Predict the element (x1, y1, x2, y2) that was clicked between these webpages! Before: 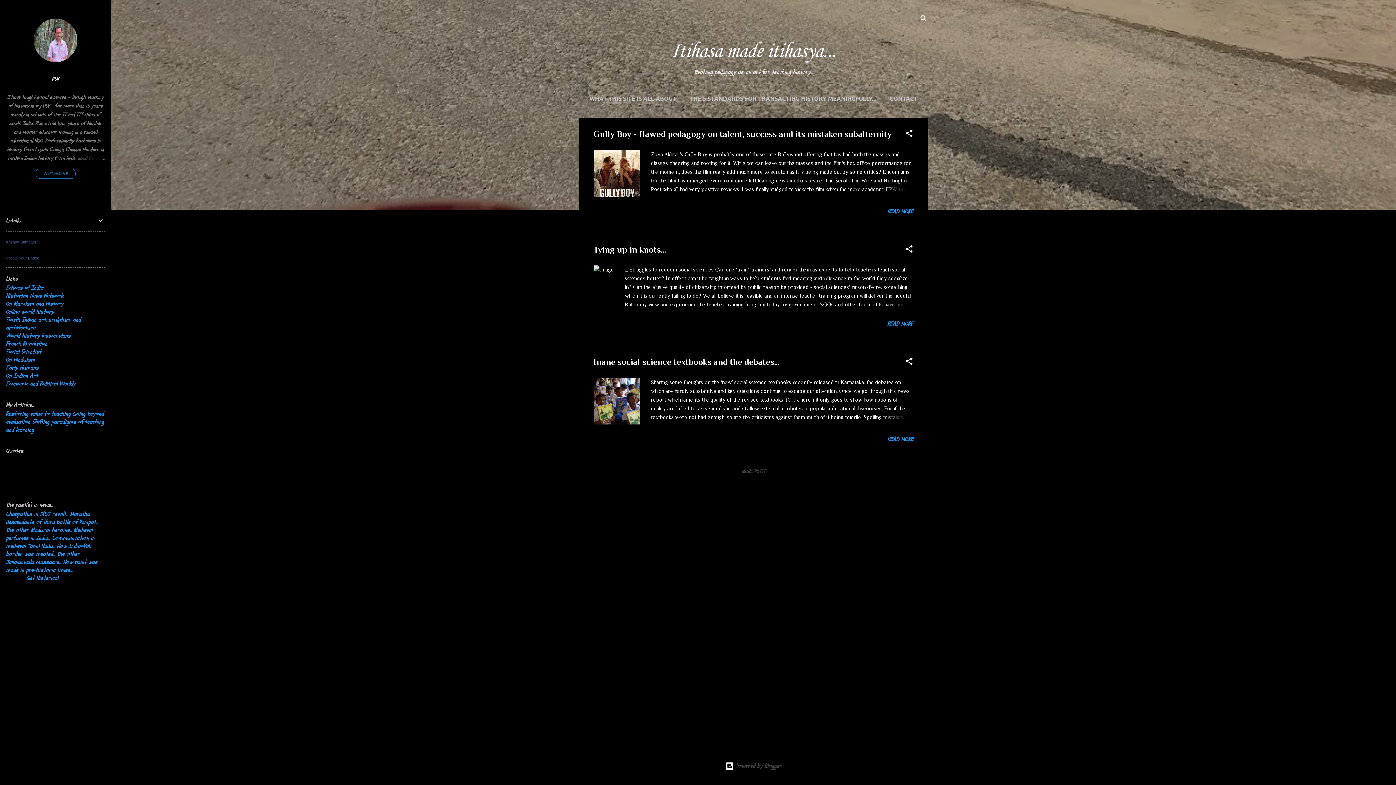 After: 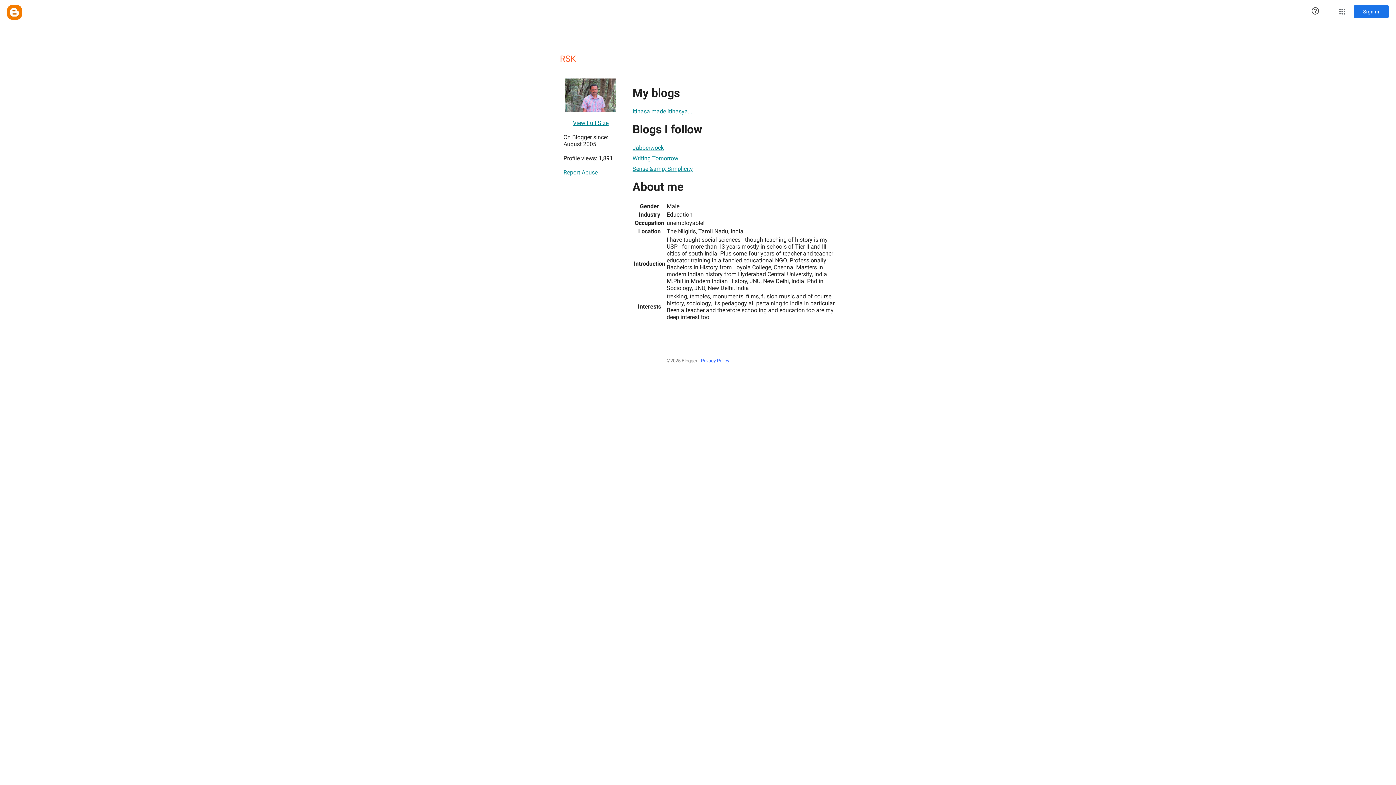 Action: bbox: (33, 56, 77, 64)